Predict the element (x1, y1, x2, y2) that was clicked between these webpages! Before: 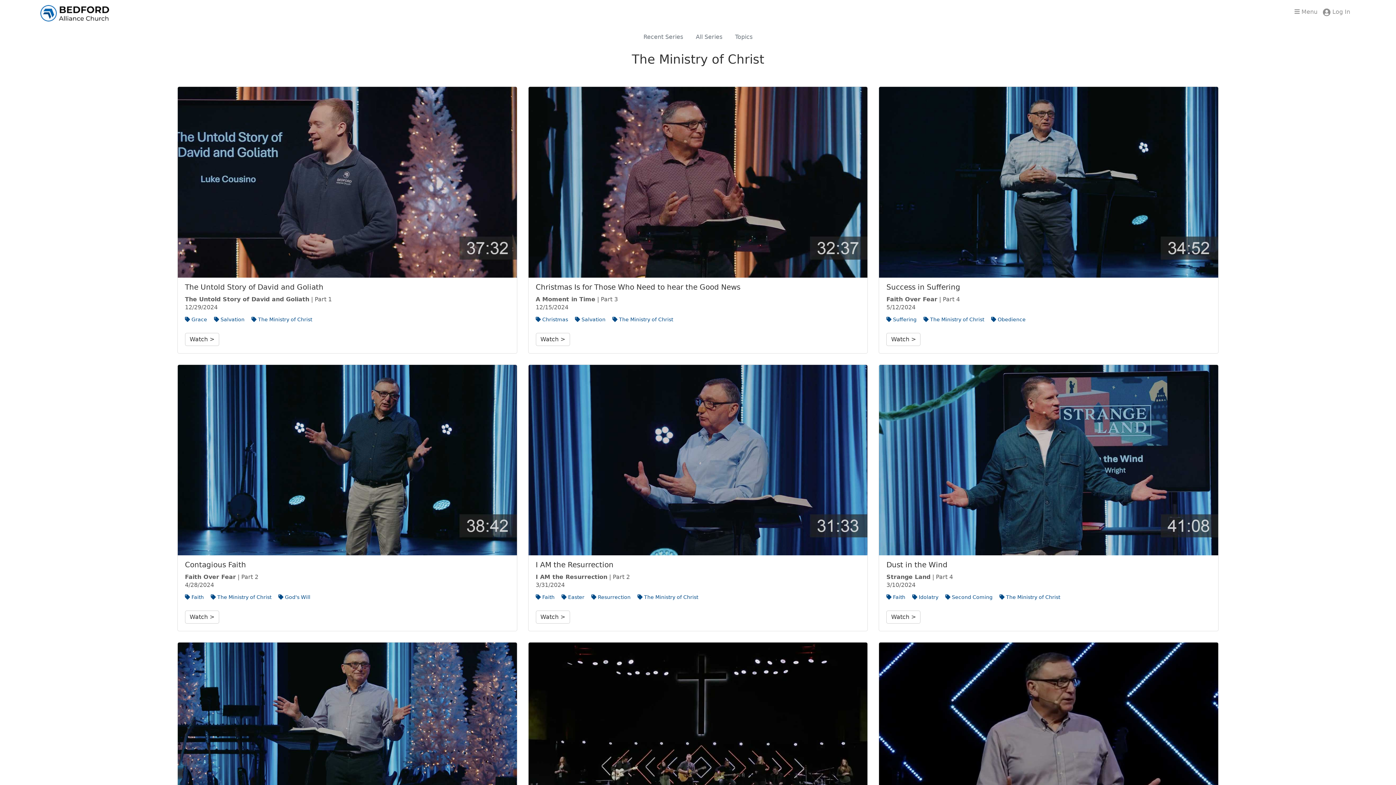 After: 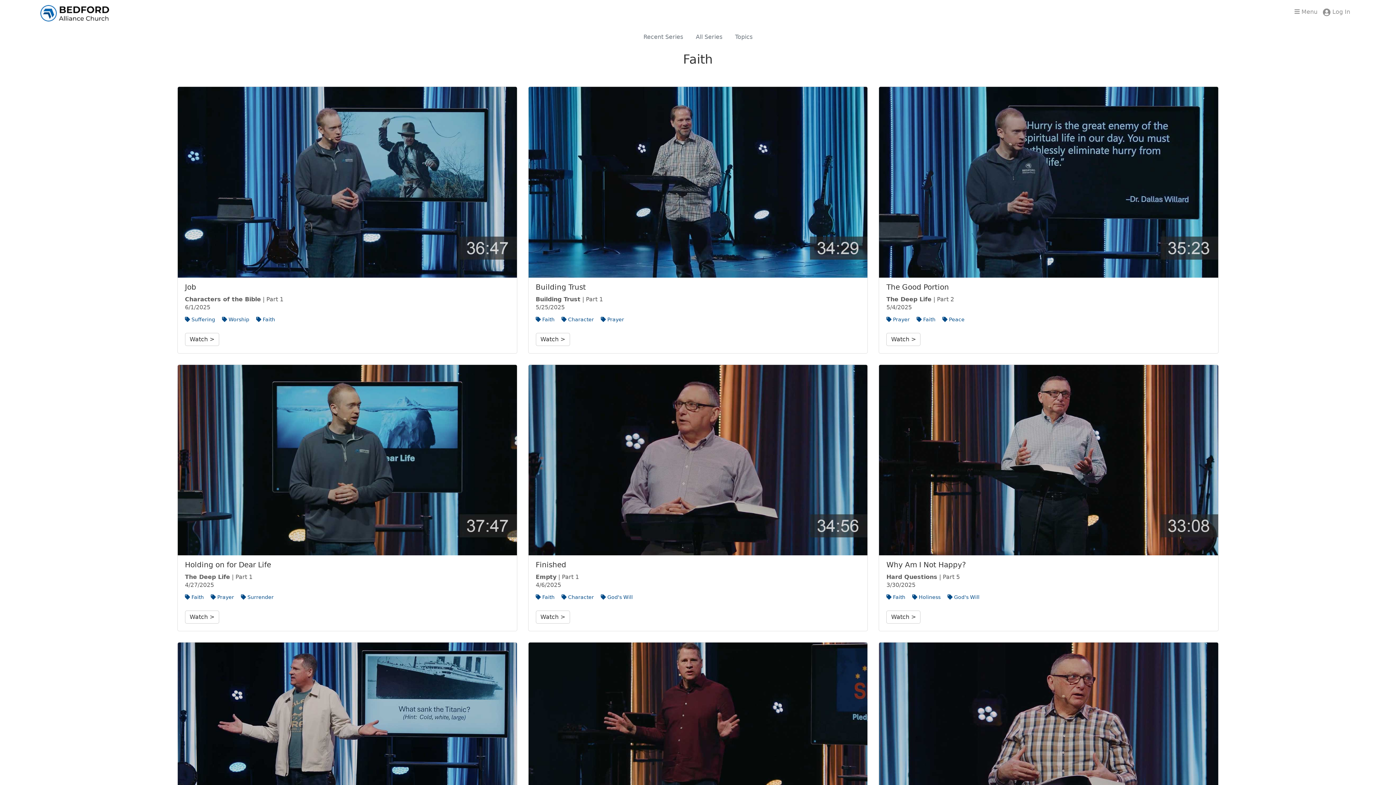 Action: label:  Faith bbox: (185, 594, 209, 600)